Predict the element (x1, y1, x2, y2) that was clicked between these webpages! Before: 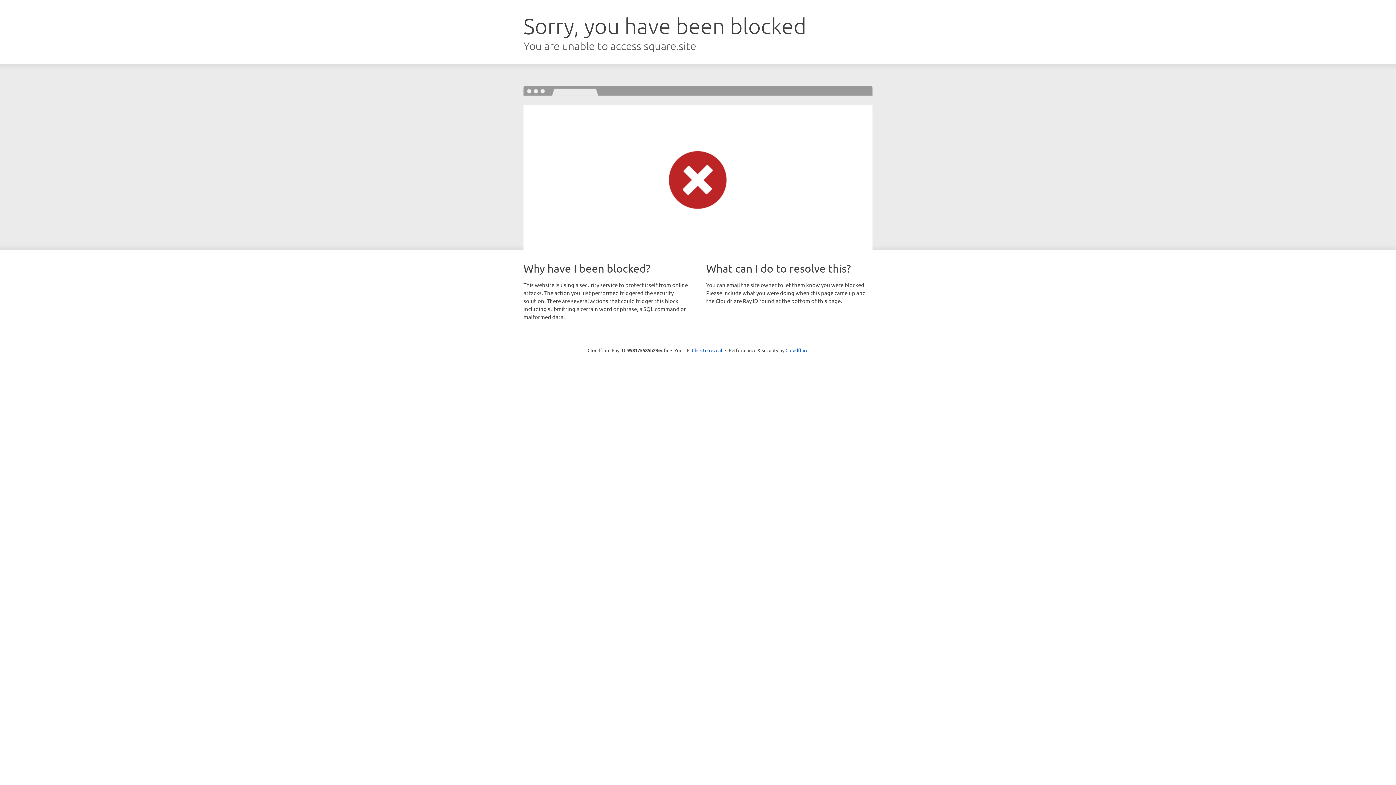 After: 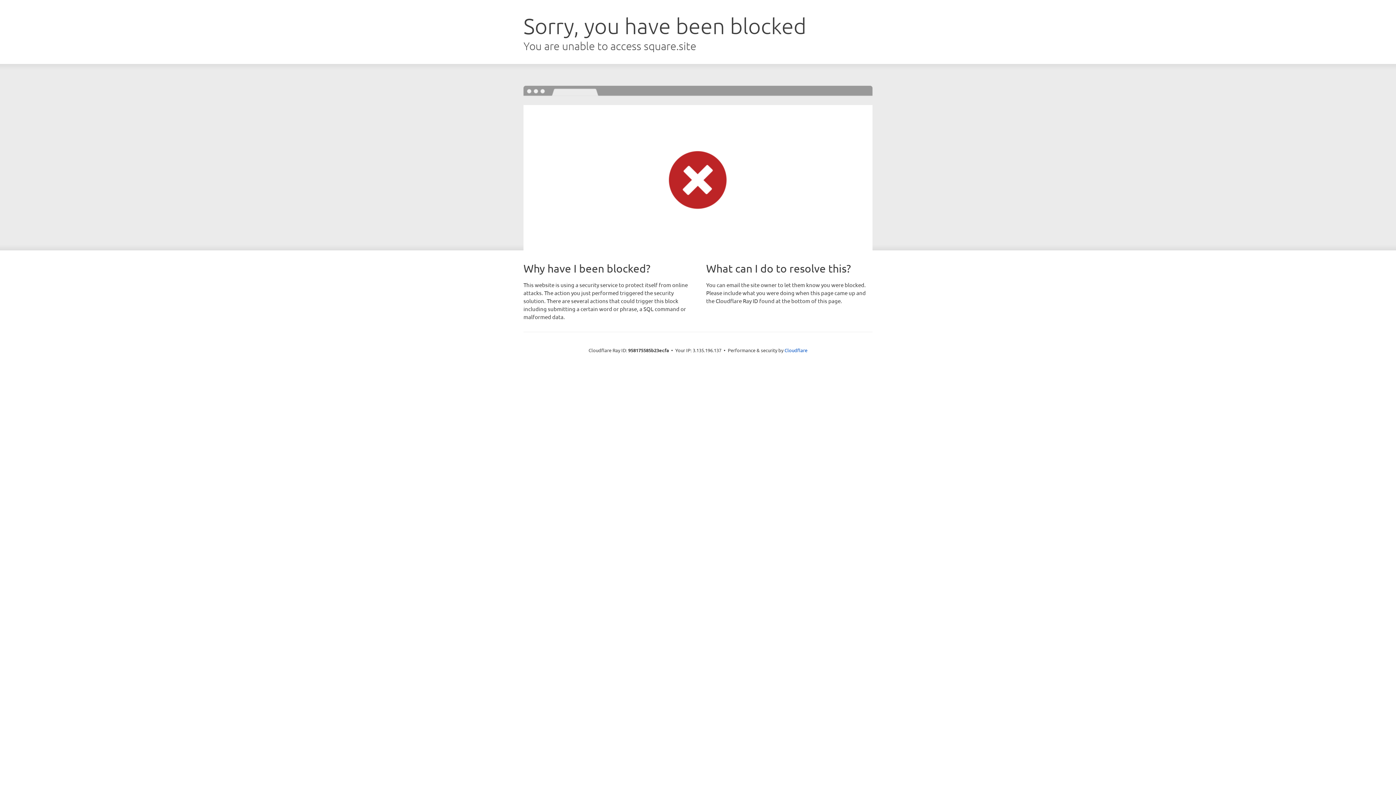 Action: label: Click to reveal bbox: (692, 346, 722, 353)